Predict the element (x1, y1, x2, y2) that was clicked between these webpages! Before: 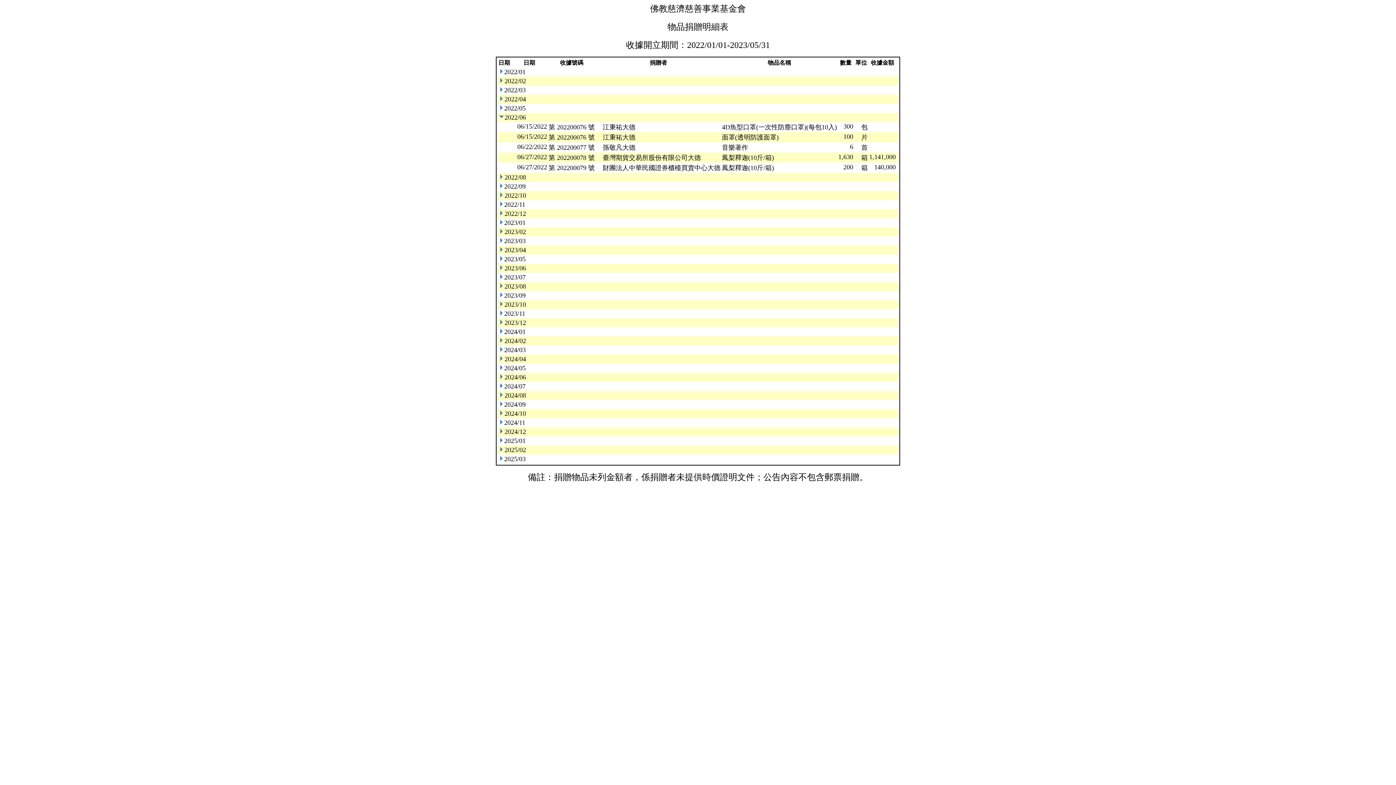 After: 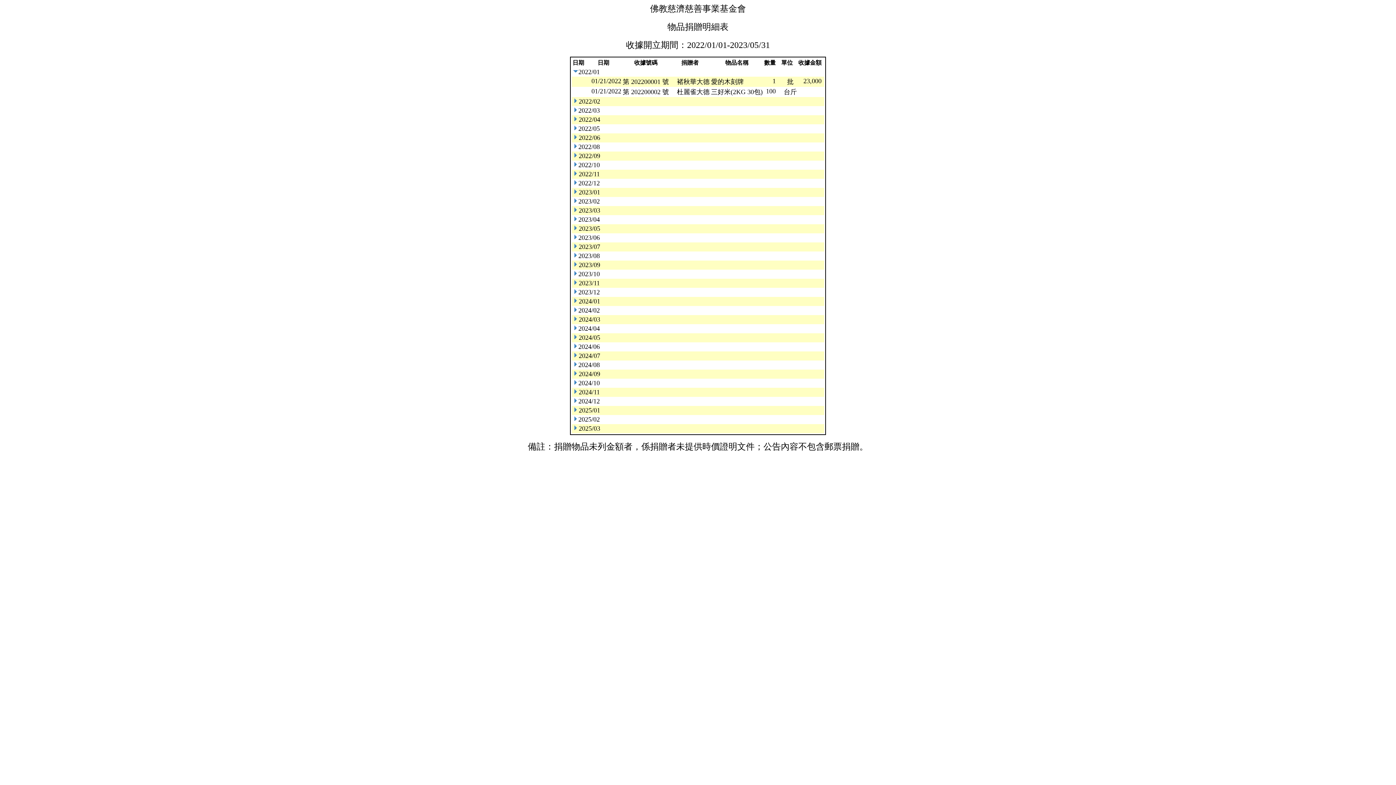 Action: bbox: (498, 69, 504, 75)